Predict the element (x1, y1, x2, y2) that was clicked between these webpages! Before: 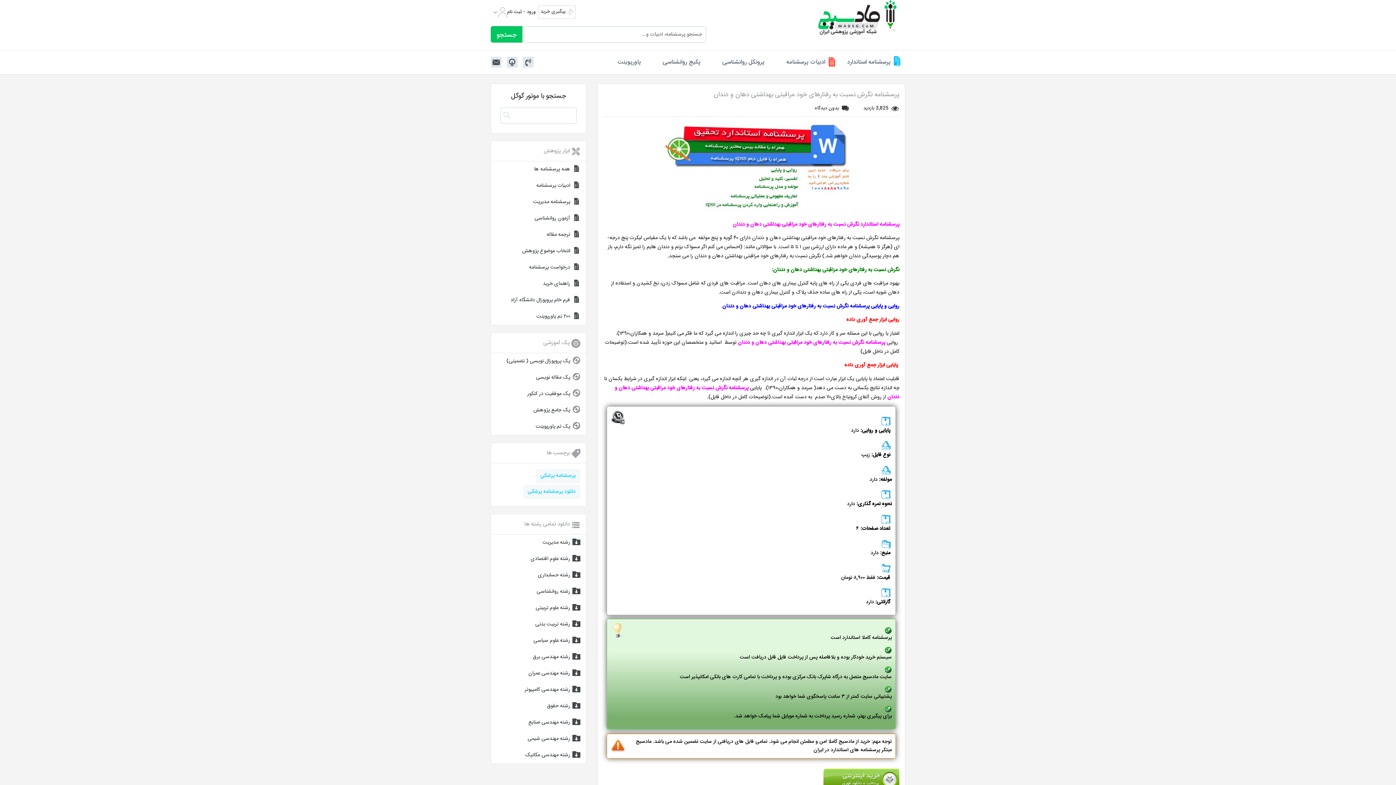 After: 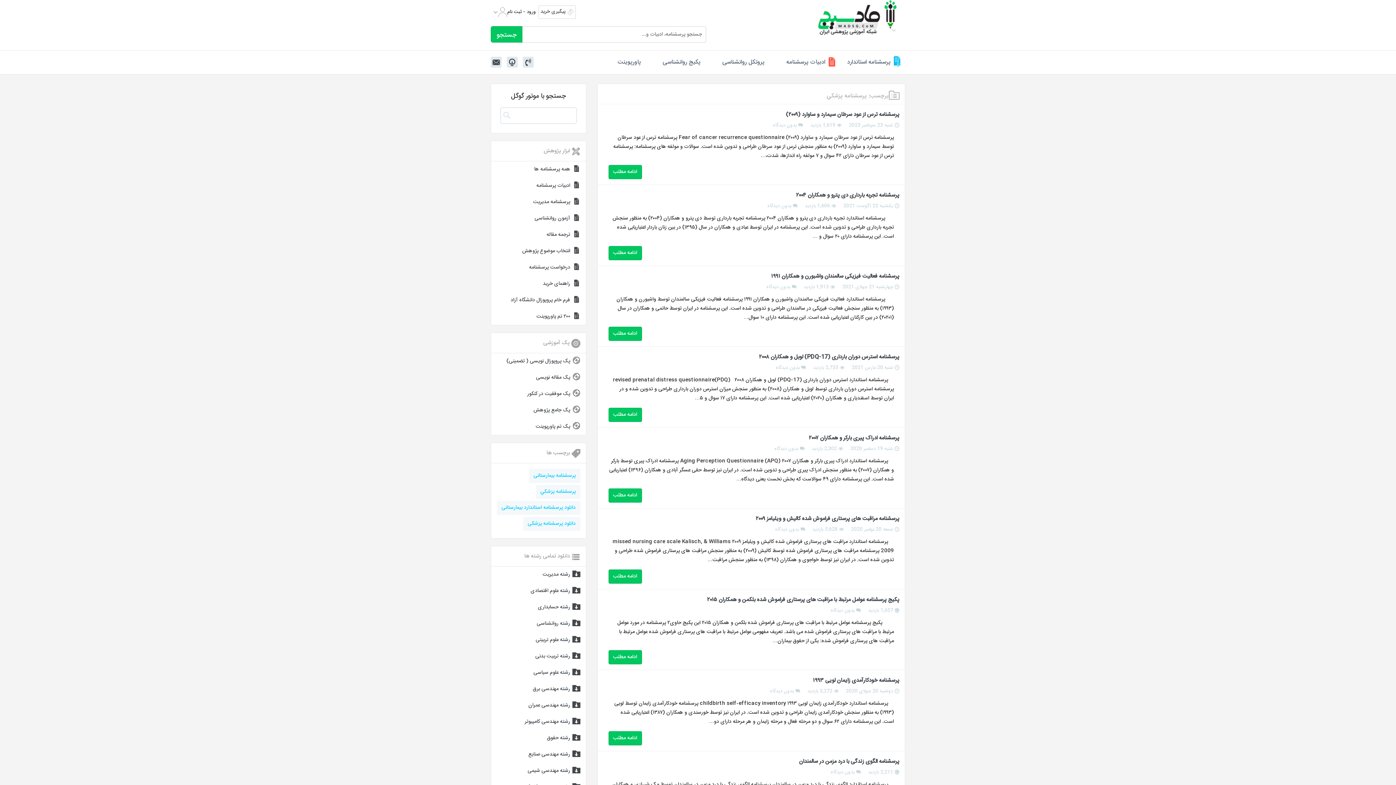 Action: label: پرسشنامه پزشكي bbox: (535, 469, 580, 483)